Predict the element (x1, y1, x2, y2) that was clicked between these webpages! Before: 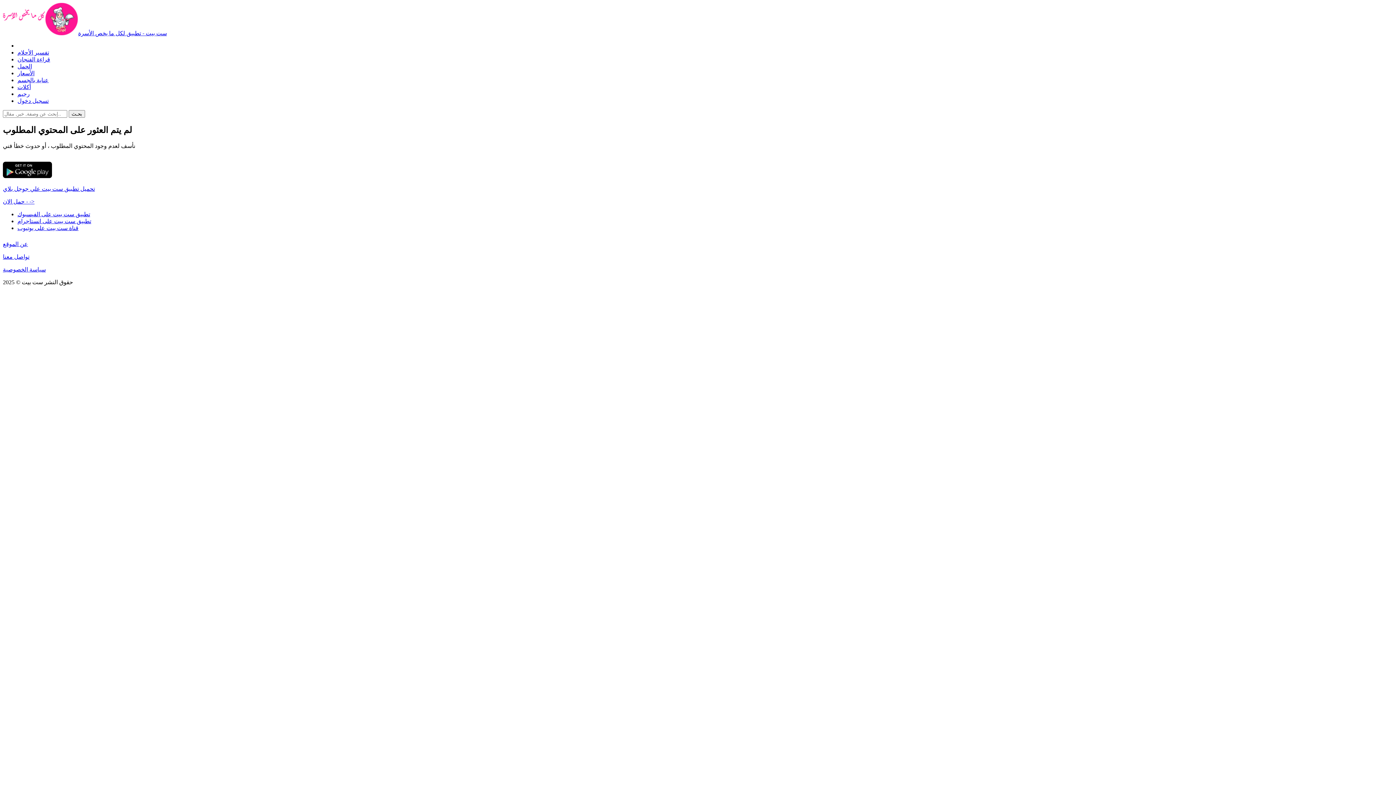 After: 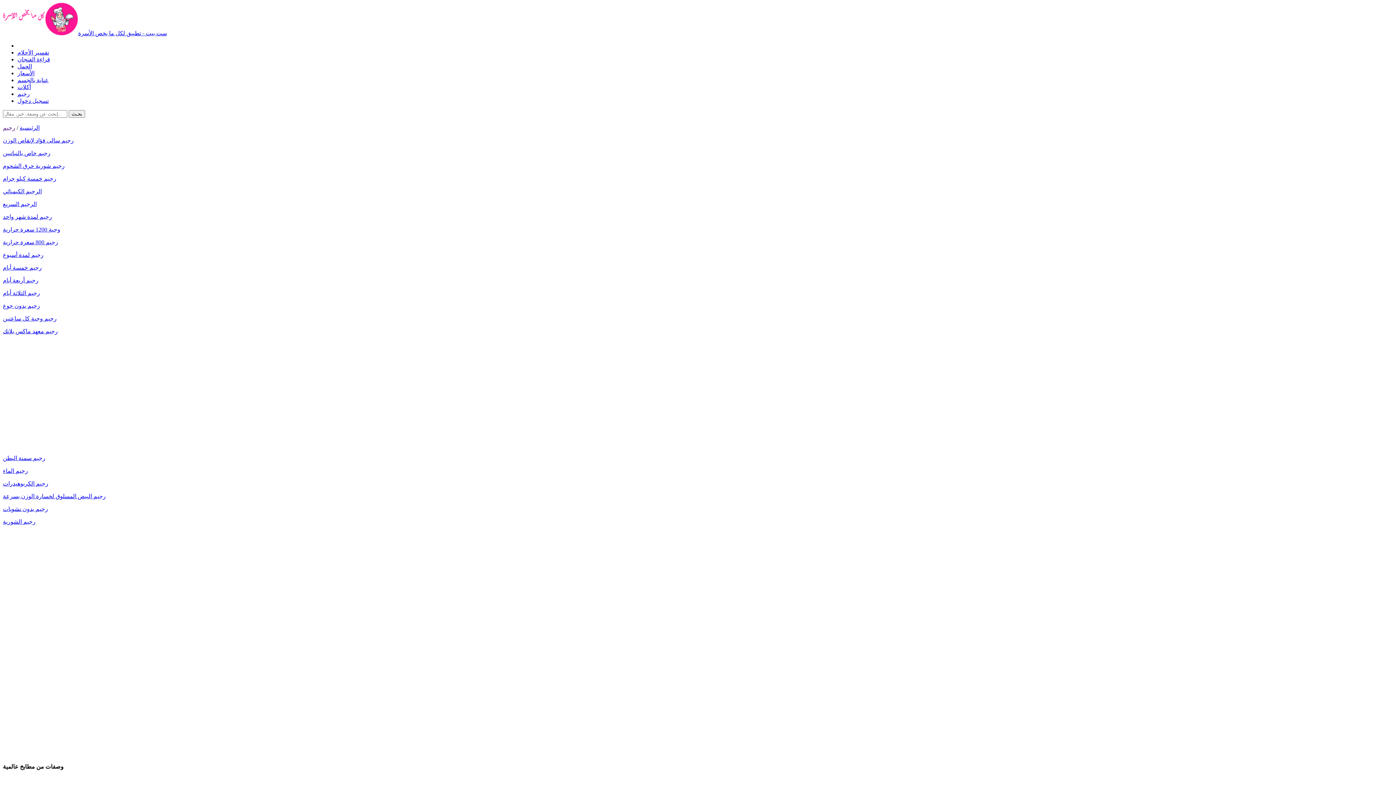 Action: label: رجيم bbox: (17, 90, 29, 97)